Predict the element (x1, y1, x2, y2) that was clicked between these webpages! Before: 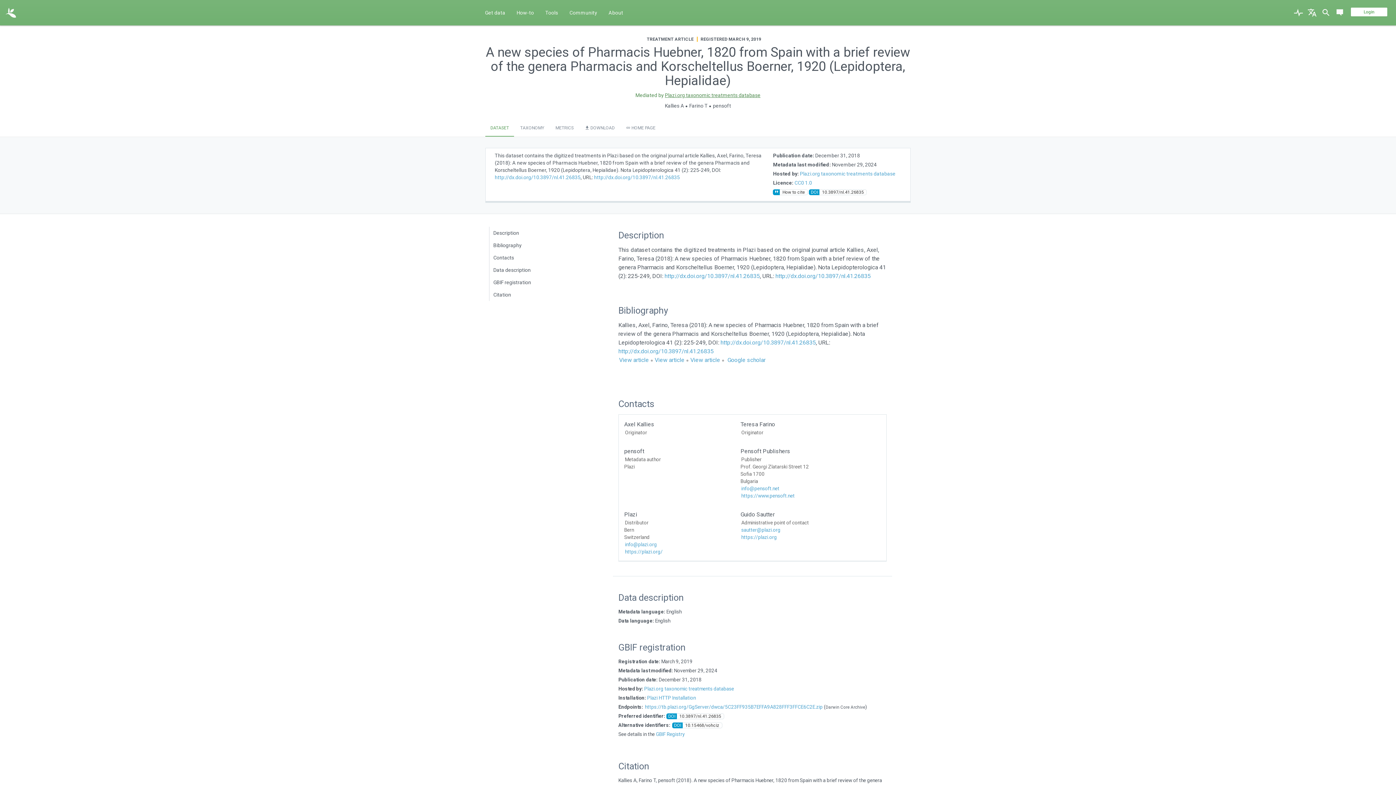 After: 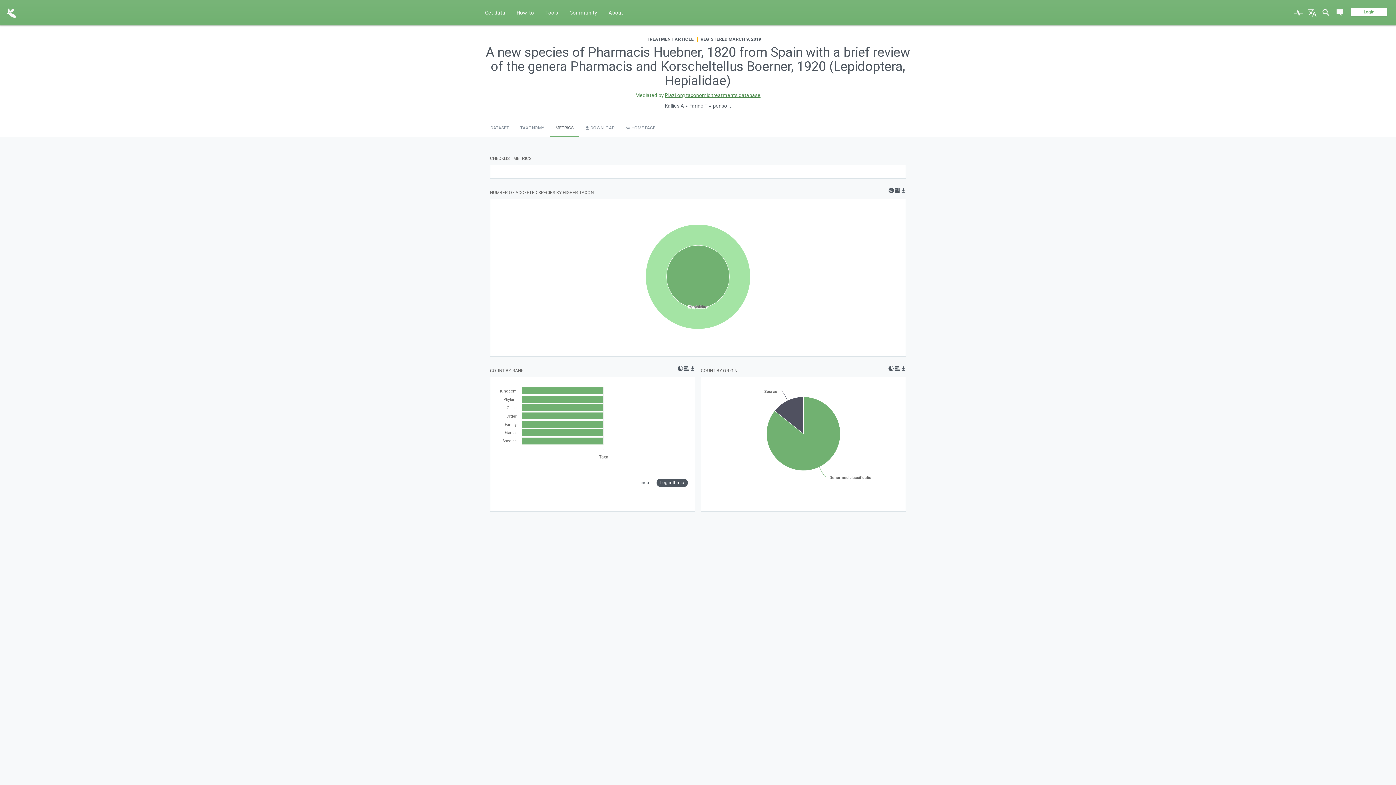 Action: bbox: (550, 120, 578, 136) label: METRICS